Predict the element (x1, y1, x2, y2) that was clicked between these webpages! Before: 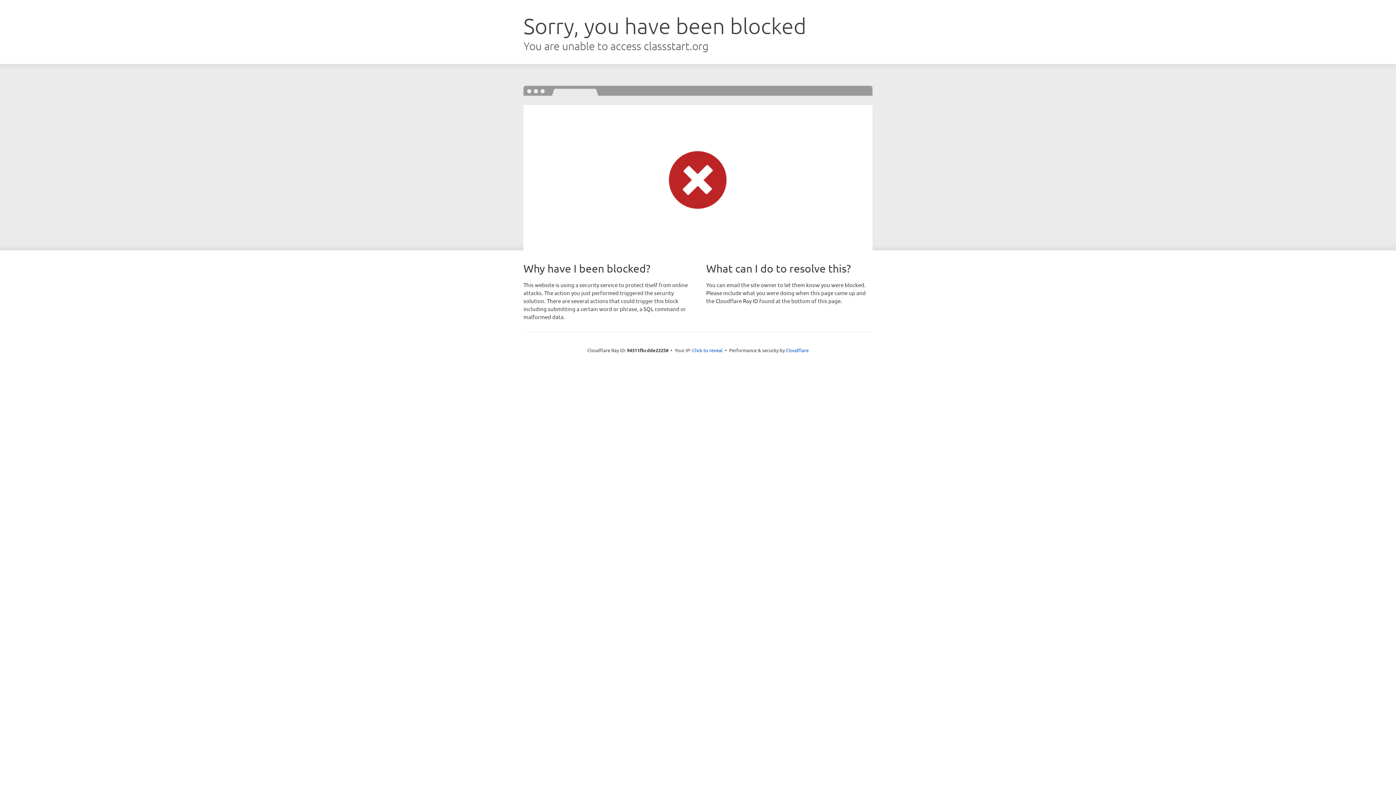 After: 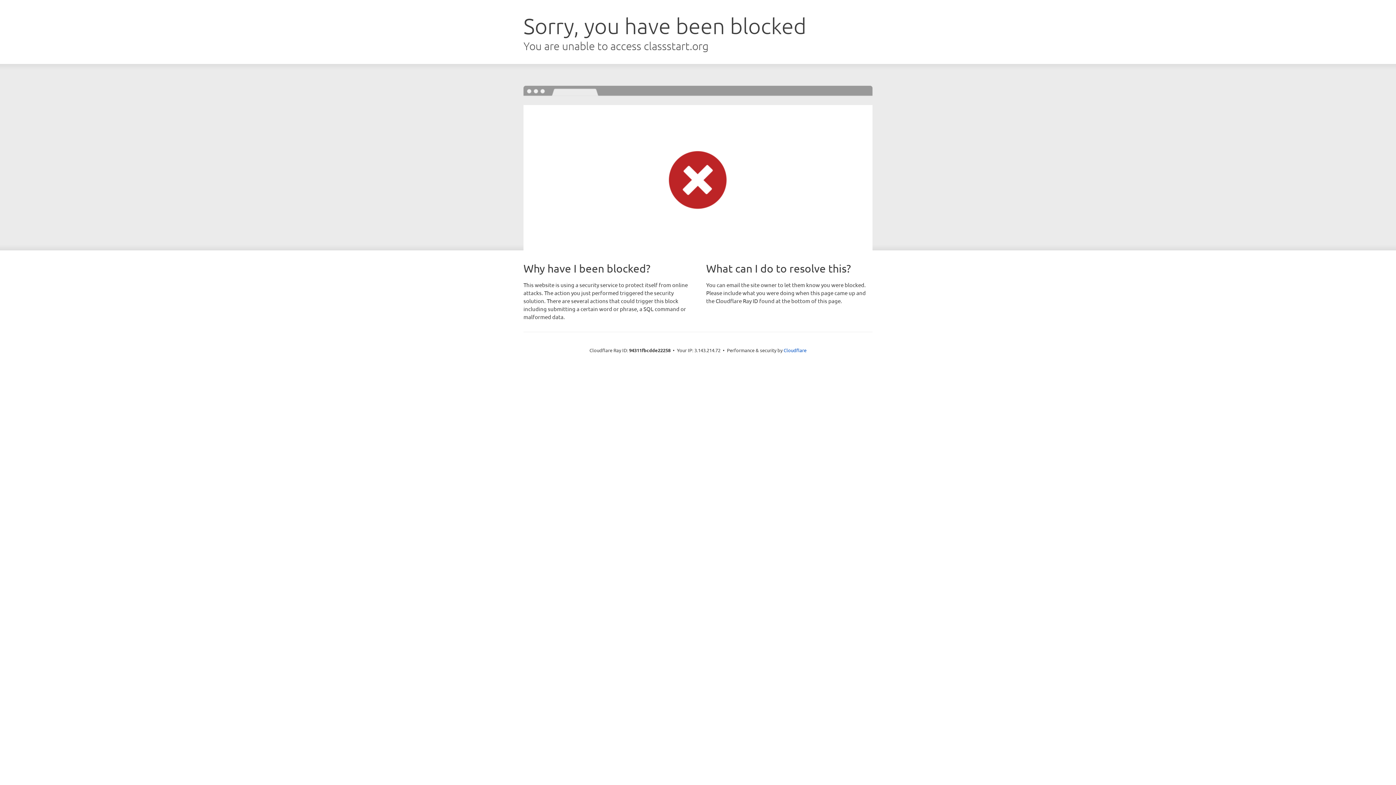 Action: label: Click to reveal bbox: (692, 346, 722, 353)